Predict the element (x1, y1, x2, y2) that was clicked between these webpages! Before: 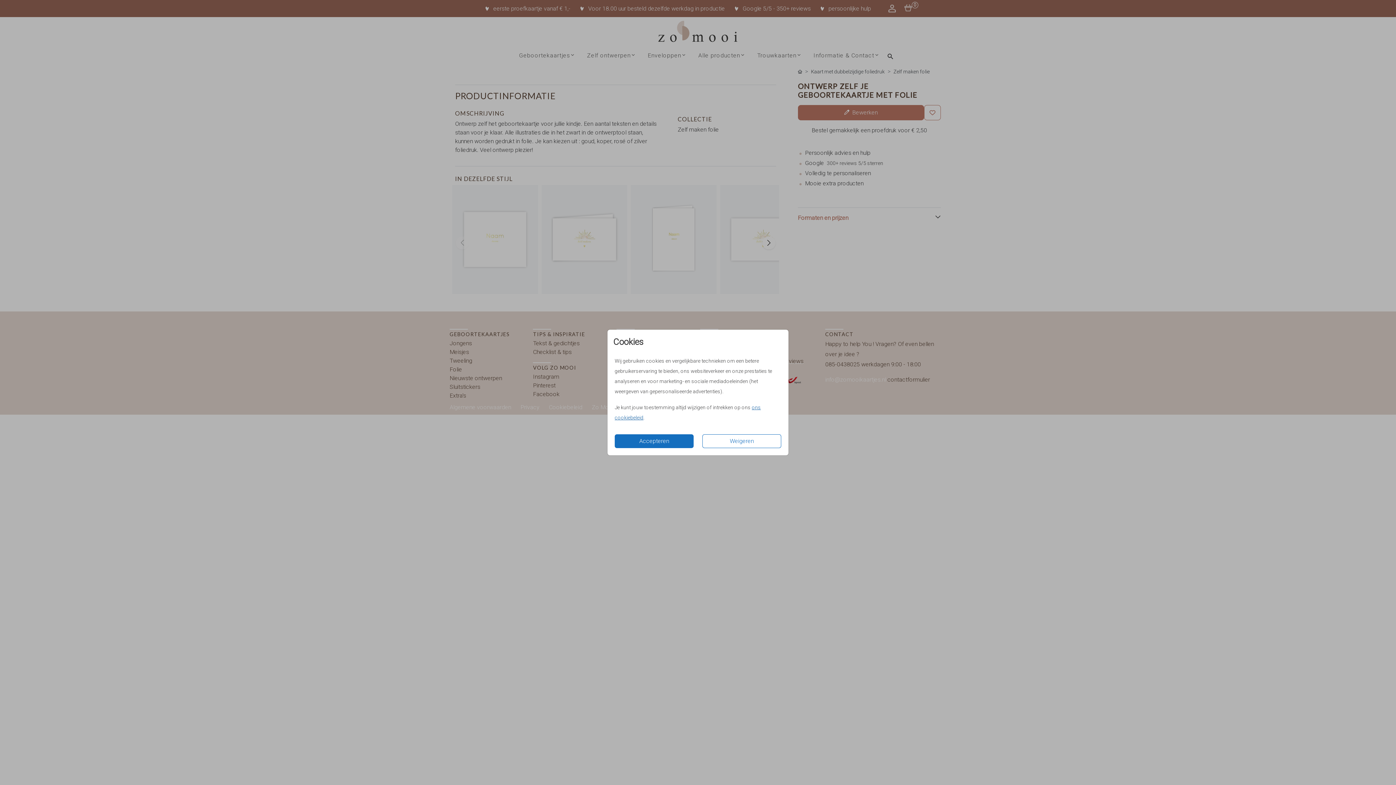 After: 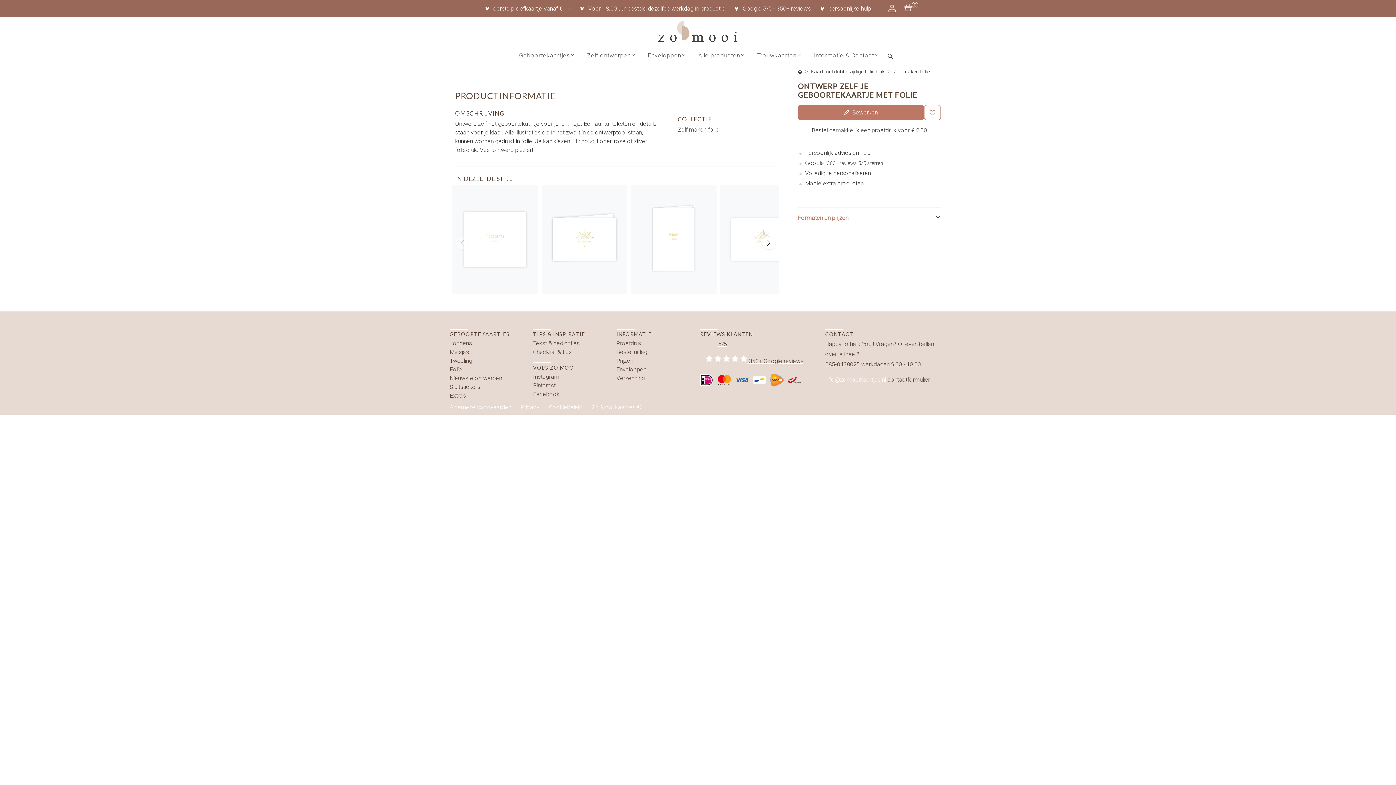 Action: bbox: (614, 434, 693, 448) label: Accepteren